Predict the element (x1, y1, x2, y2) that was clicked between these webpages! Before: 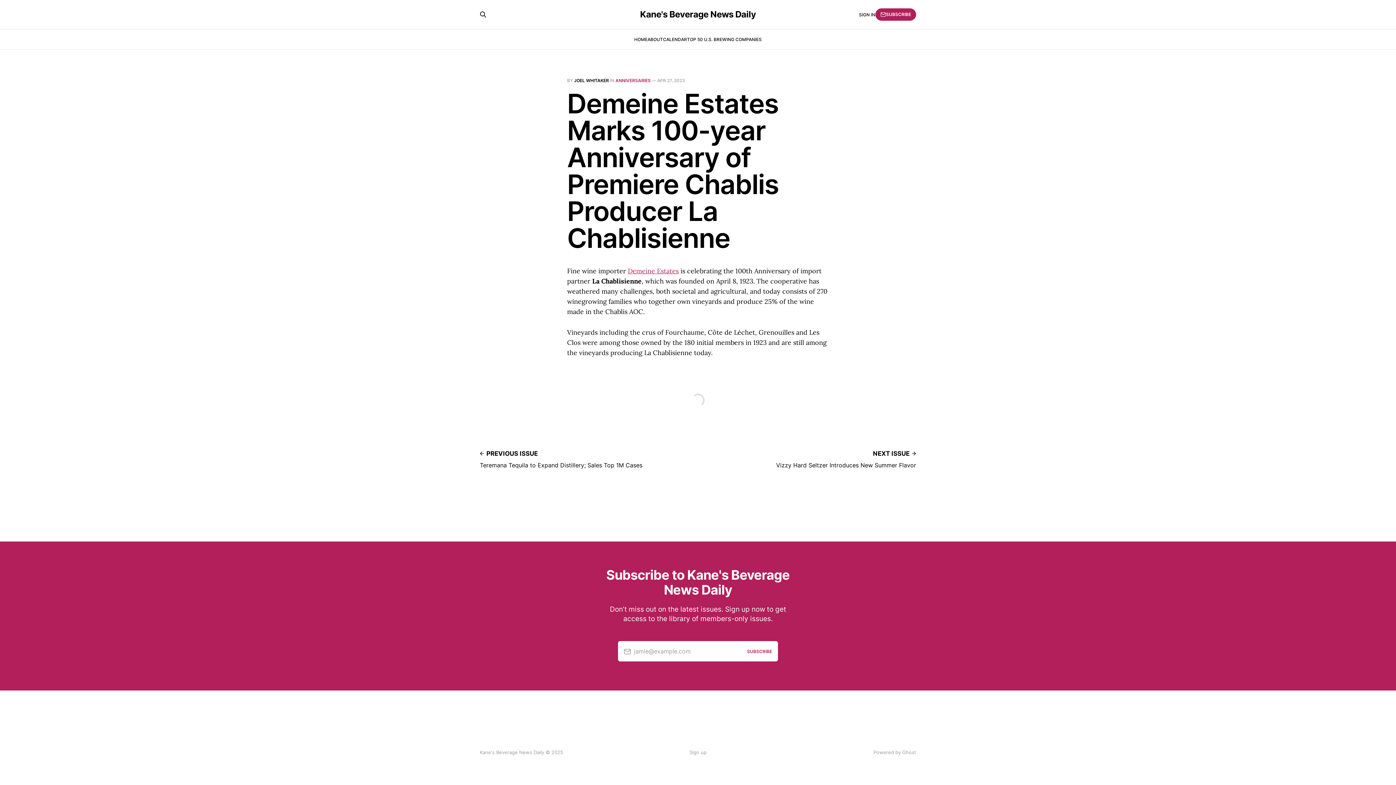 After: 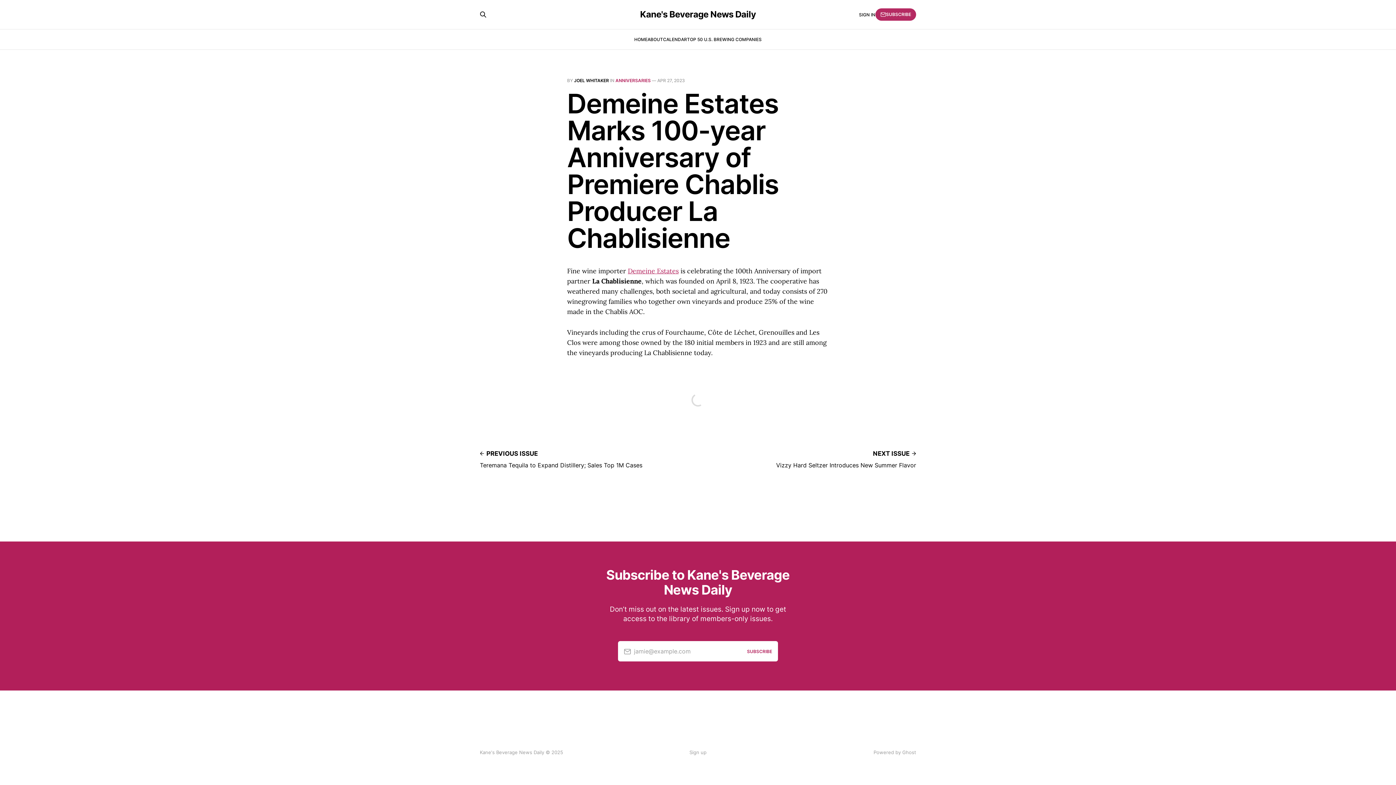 Action: label: SUBSCRIBE bbox: (875, 8, 916, 20)